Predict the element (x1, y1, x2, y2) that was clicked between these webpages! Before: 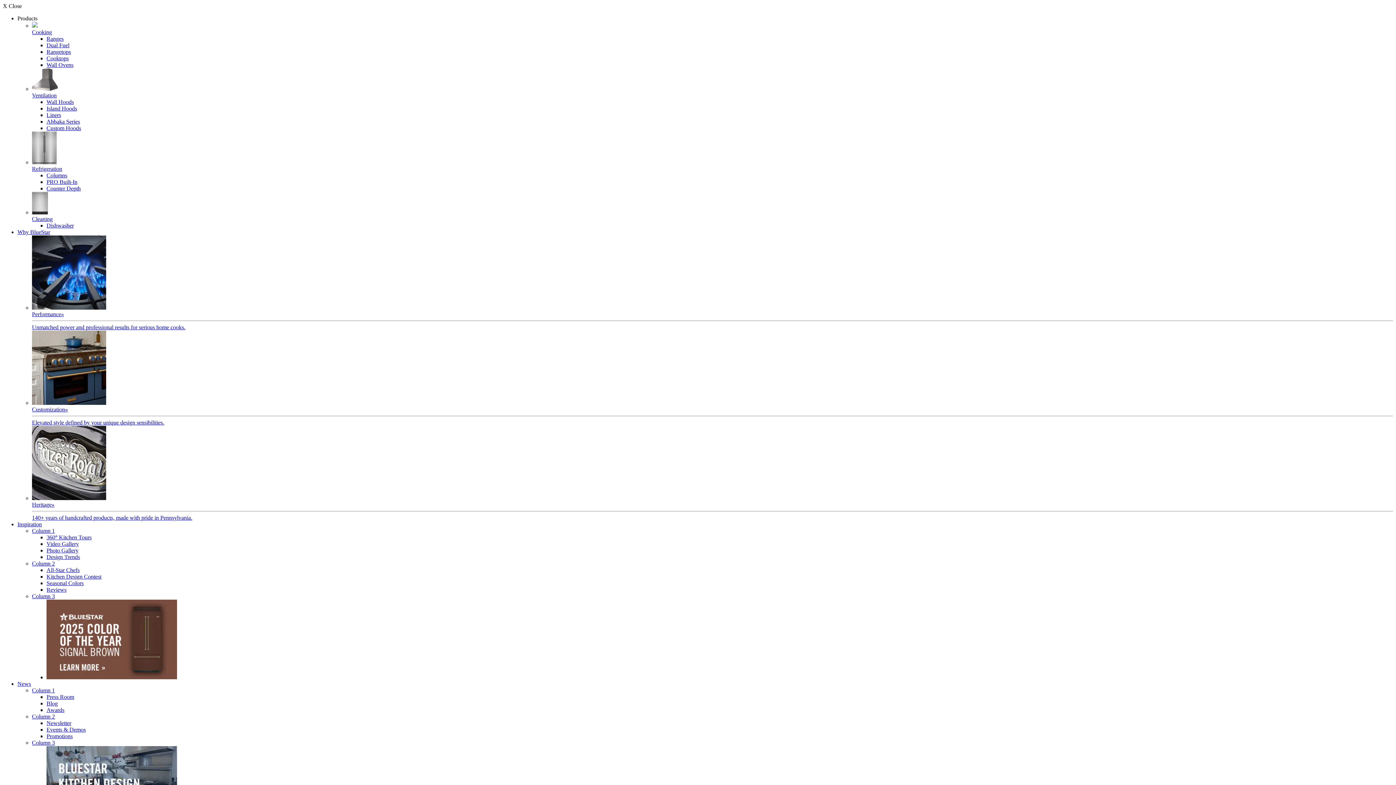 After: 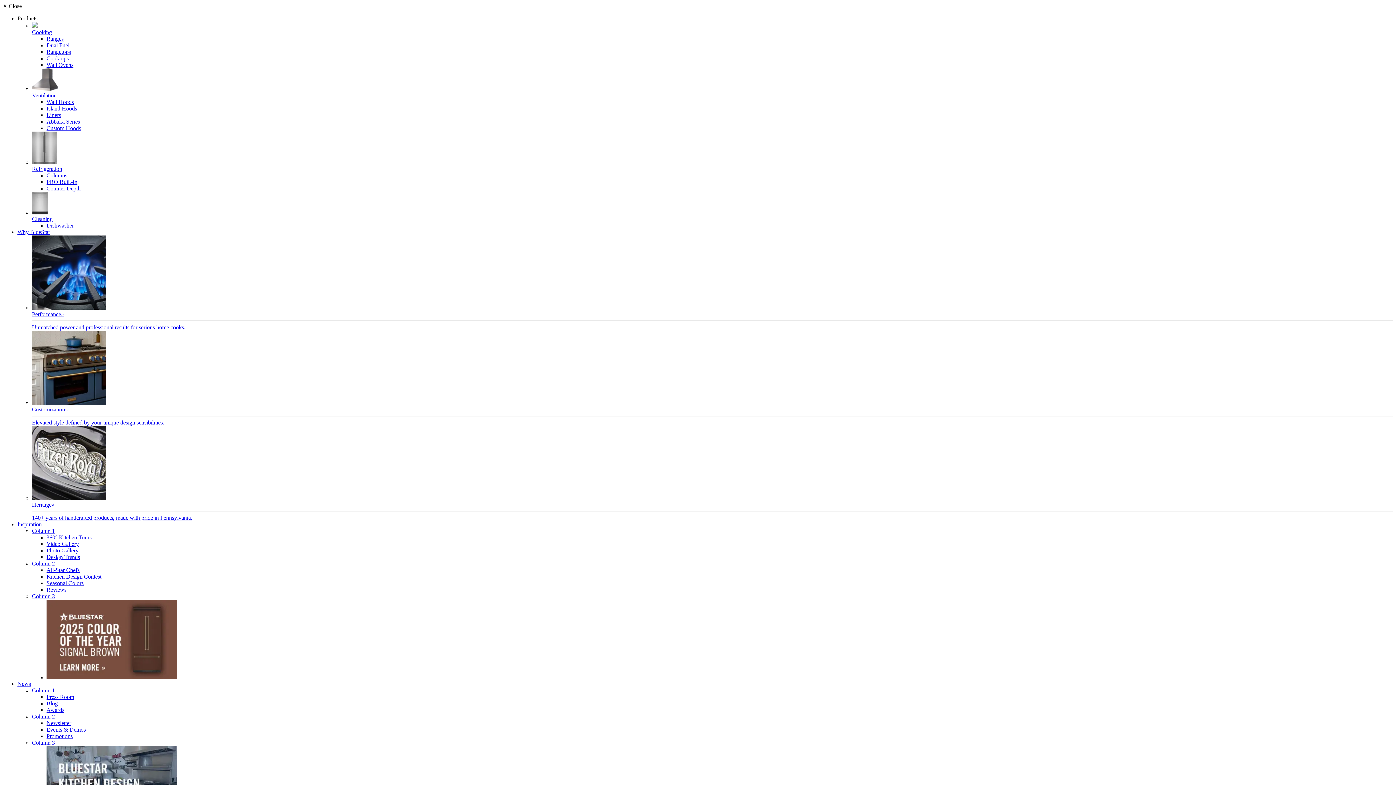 Action: label: Heritage»
140+ years of handcrafted products, made with pride in Pennsylvania. bbox: (32, 495, 1393, 521)